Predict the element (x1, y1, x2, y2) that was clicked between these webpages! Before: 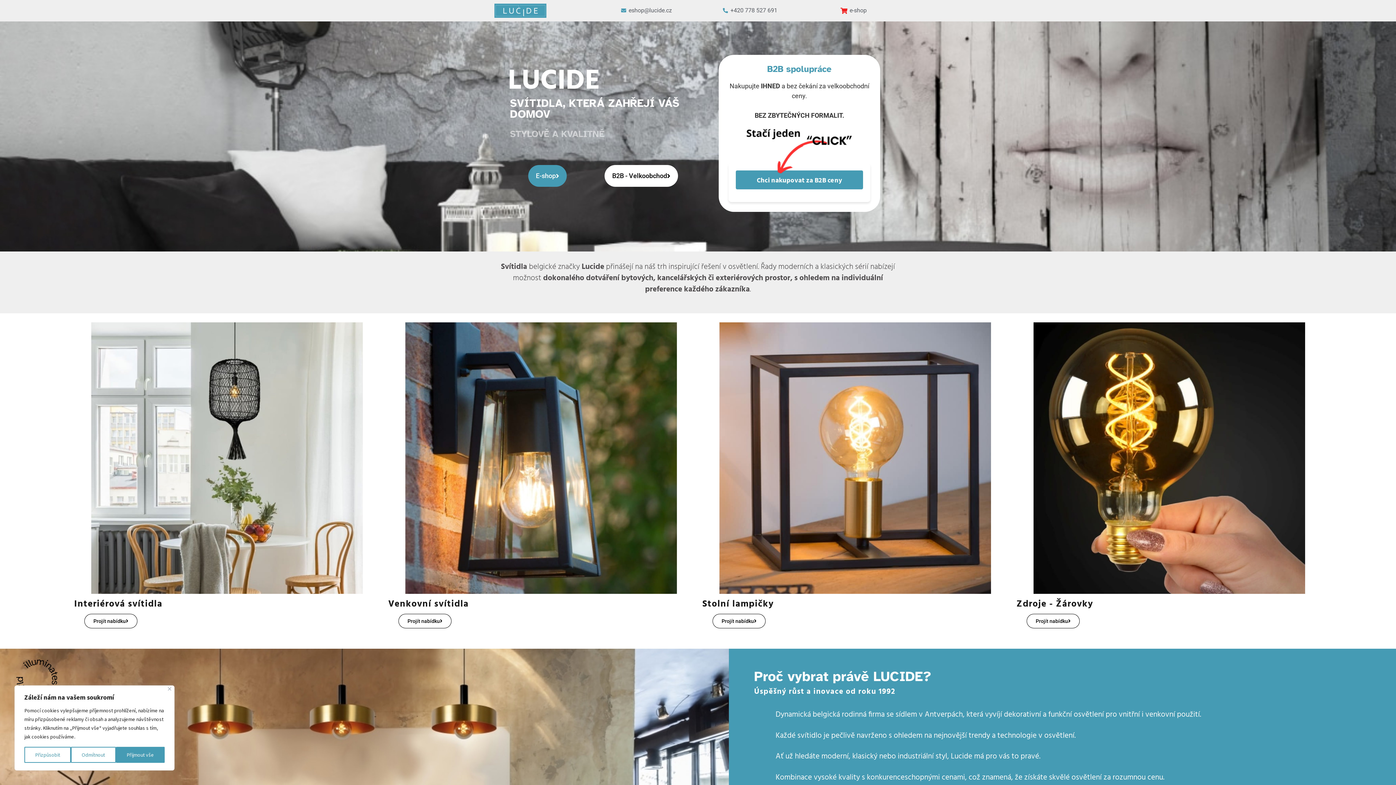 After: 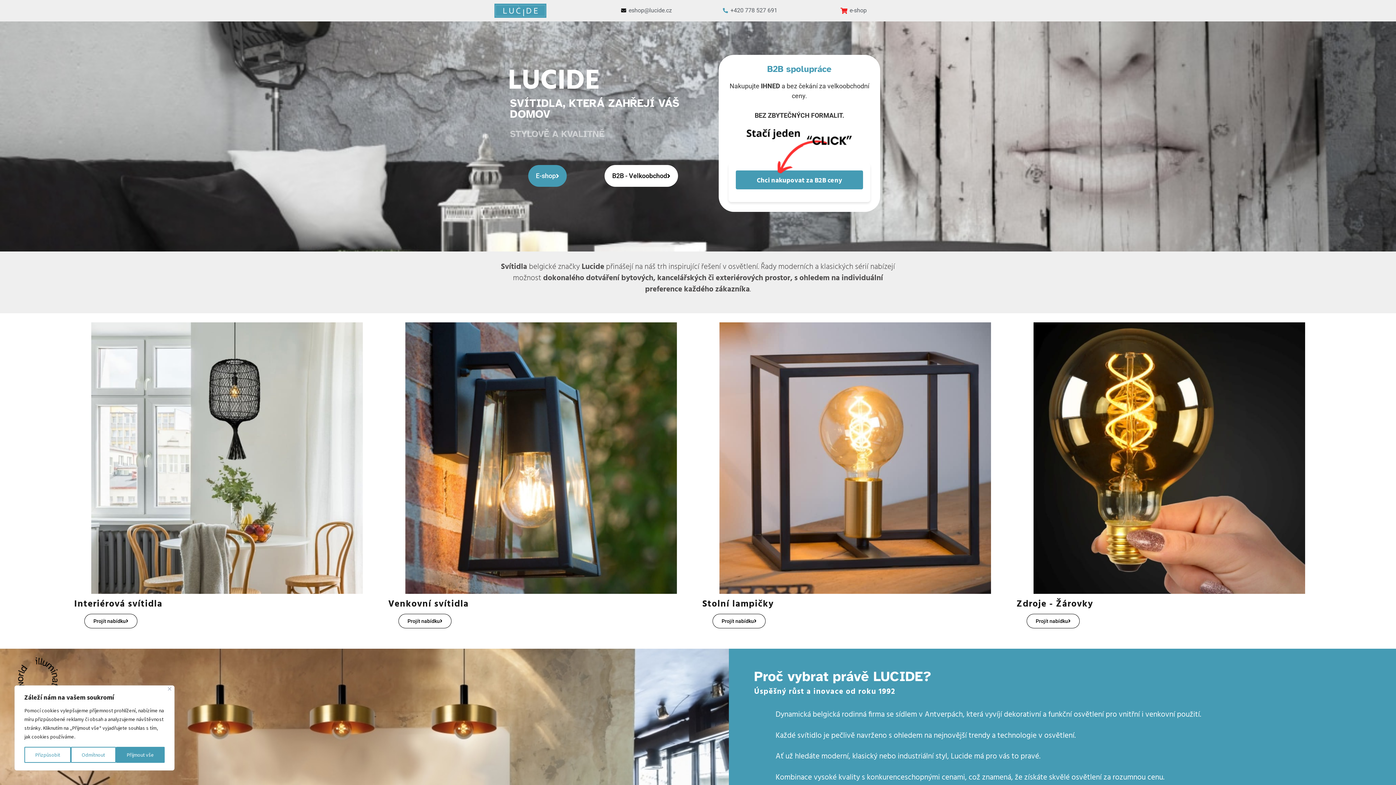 Action: bbox: (620, 6, 672, 15) label: eshop@lucide.cz